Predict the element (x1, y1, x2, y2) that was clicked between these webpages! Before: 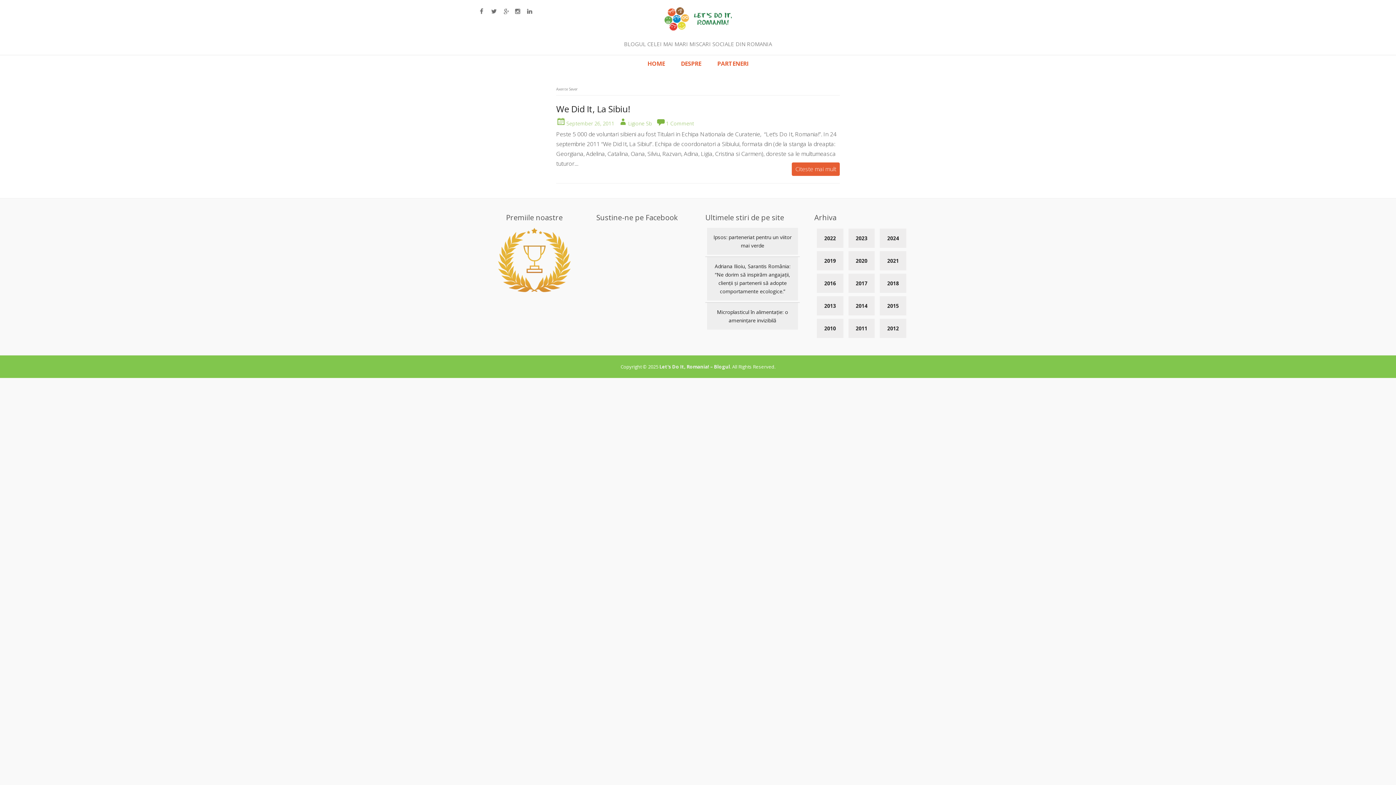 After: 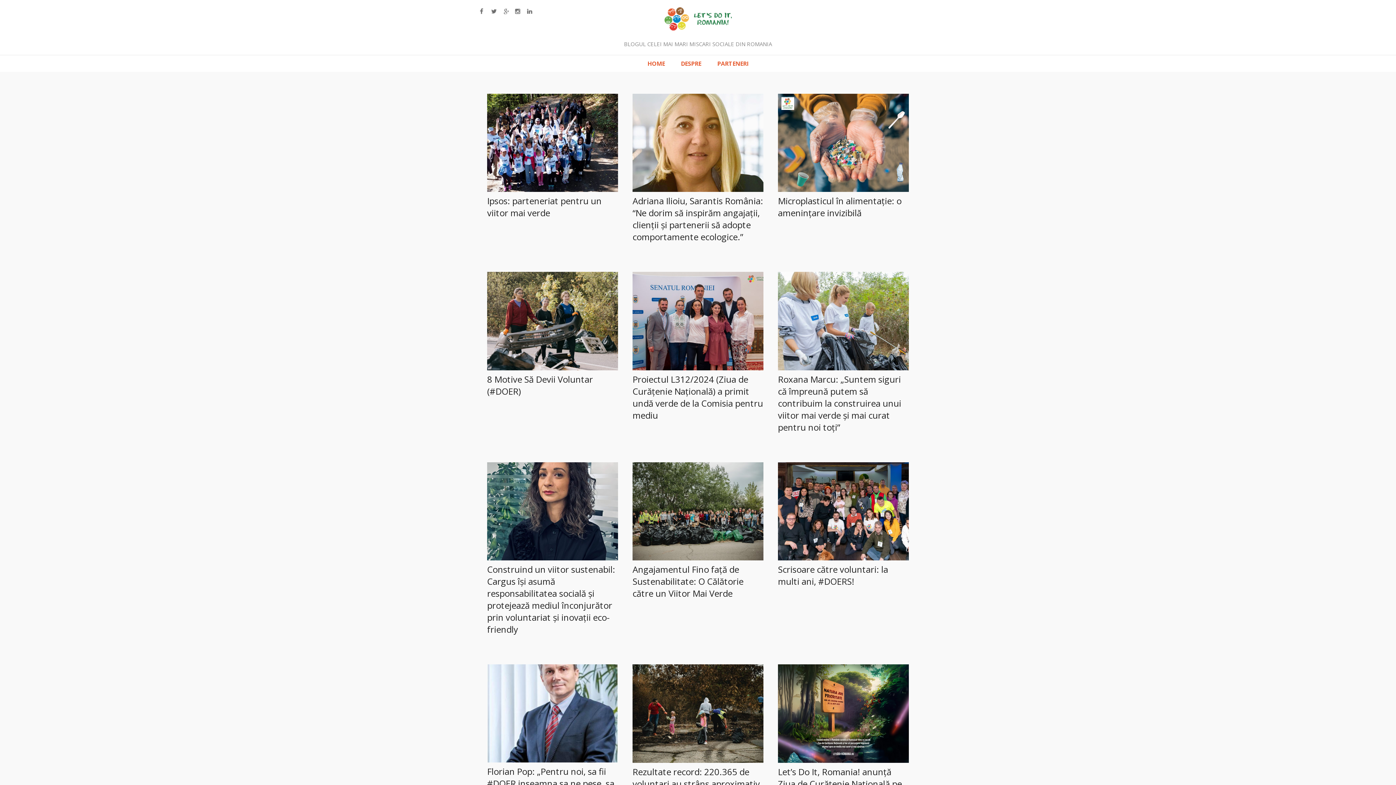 Action: bbox: (640, 55, 672, 72) label: HOME